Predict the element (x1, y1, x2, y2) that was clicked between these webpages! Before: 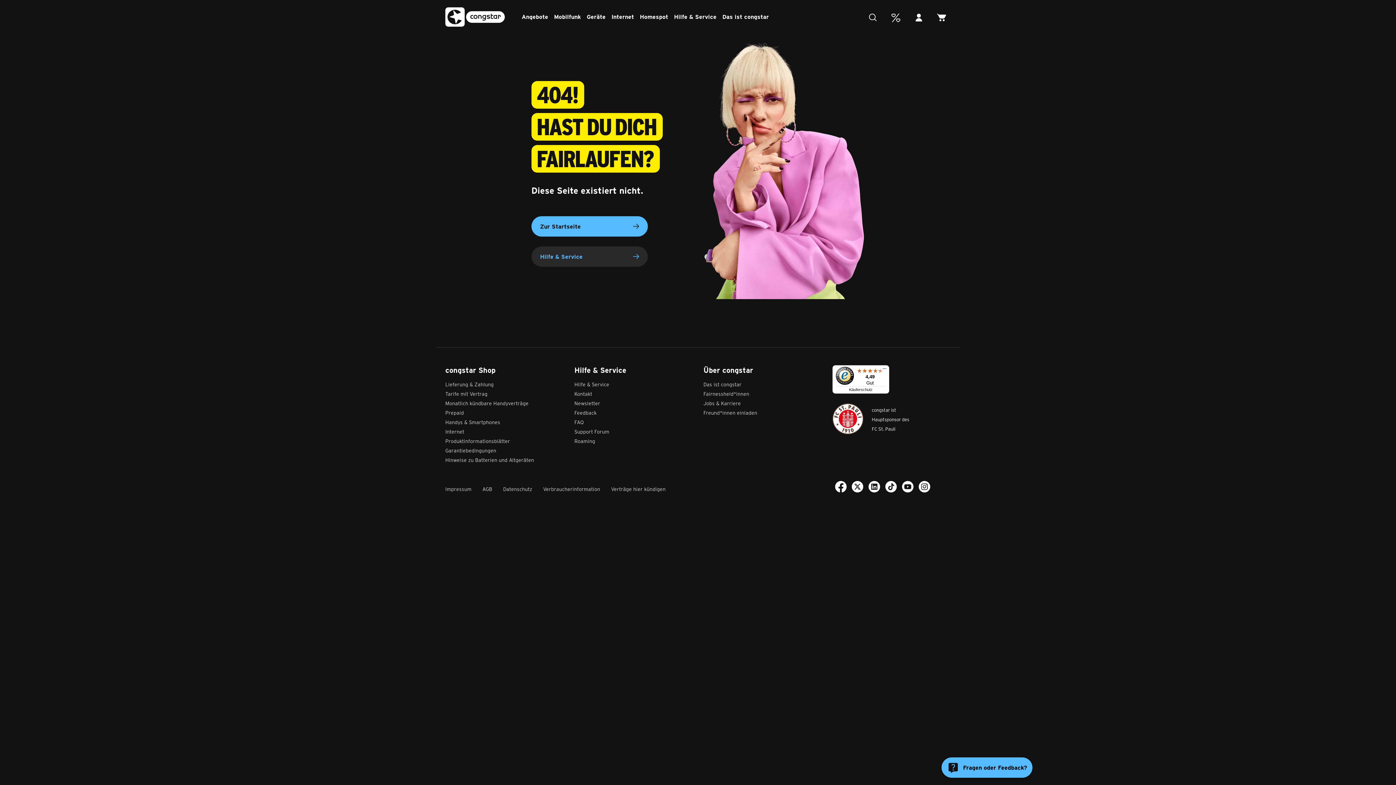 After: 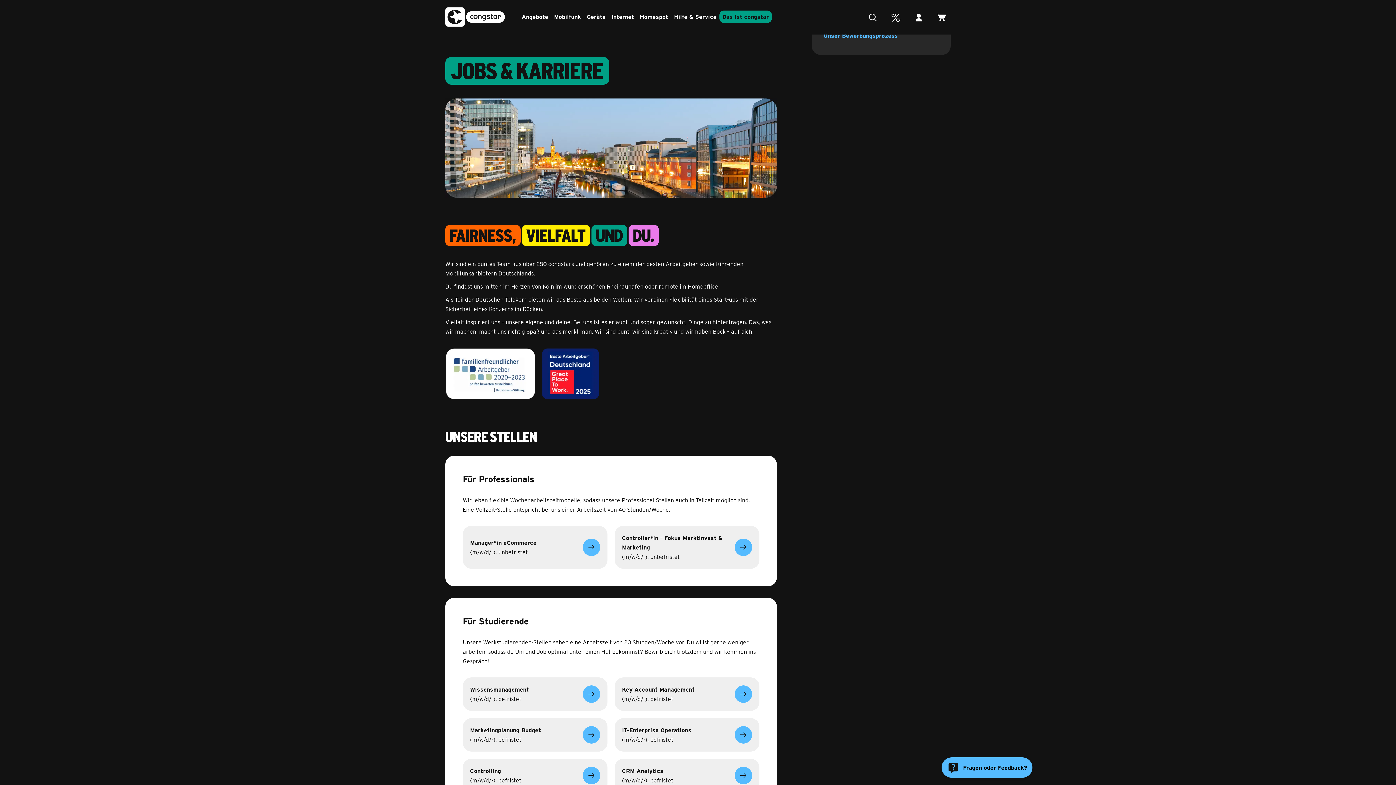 Action: bbox: (703, 399, 741, 406) label: Jobs & Karriere